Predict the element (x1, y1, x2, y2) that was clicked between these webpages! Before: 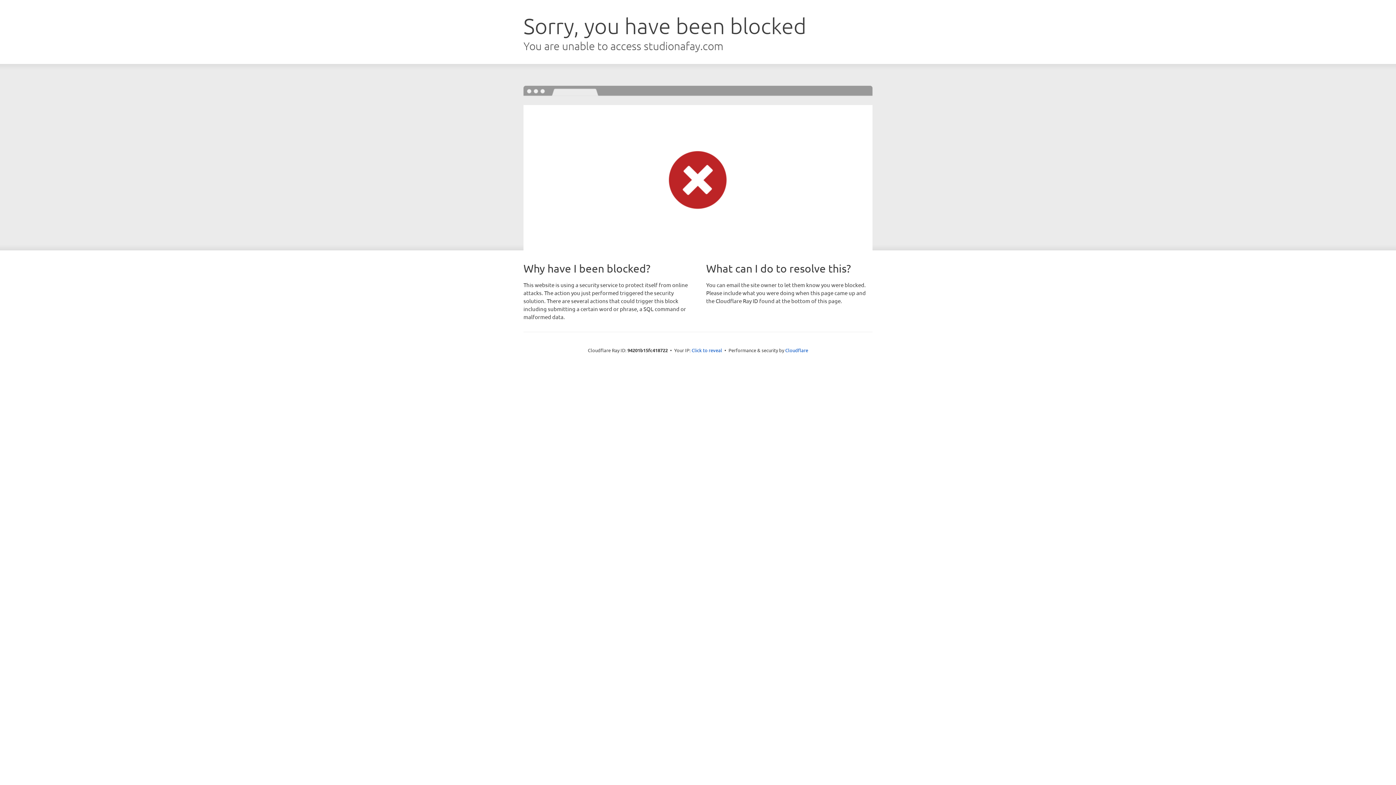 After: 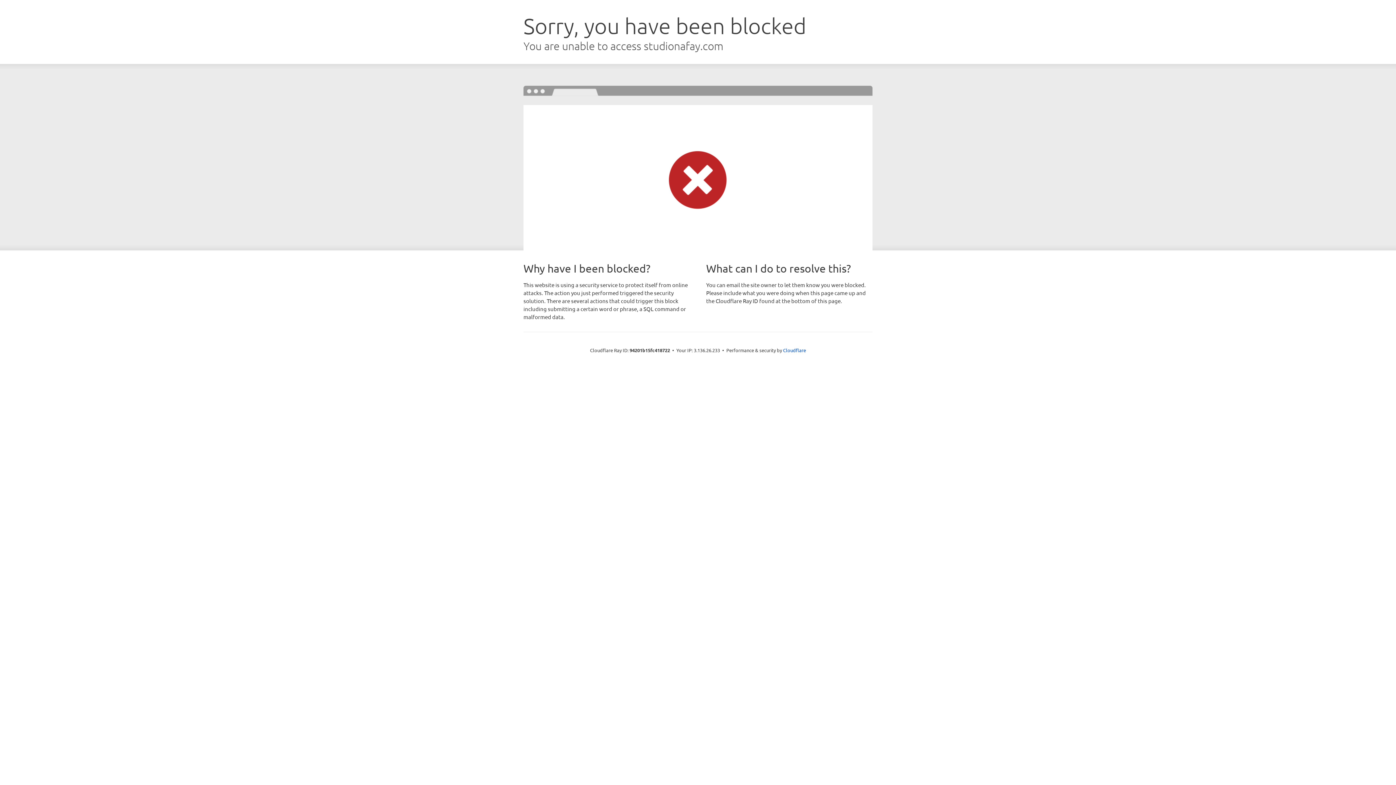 Action: bbox: (691, 346, 722, 353) label: Click to reveal